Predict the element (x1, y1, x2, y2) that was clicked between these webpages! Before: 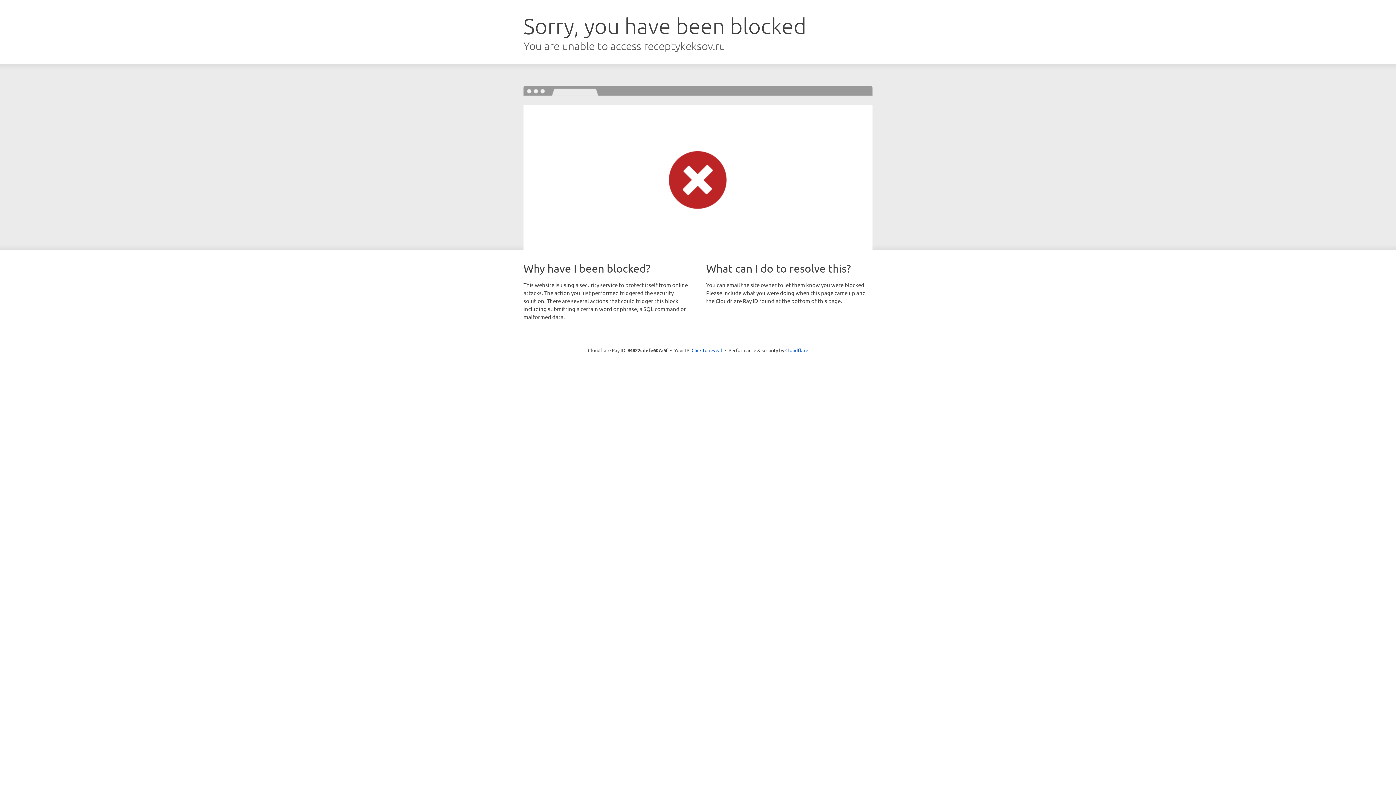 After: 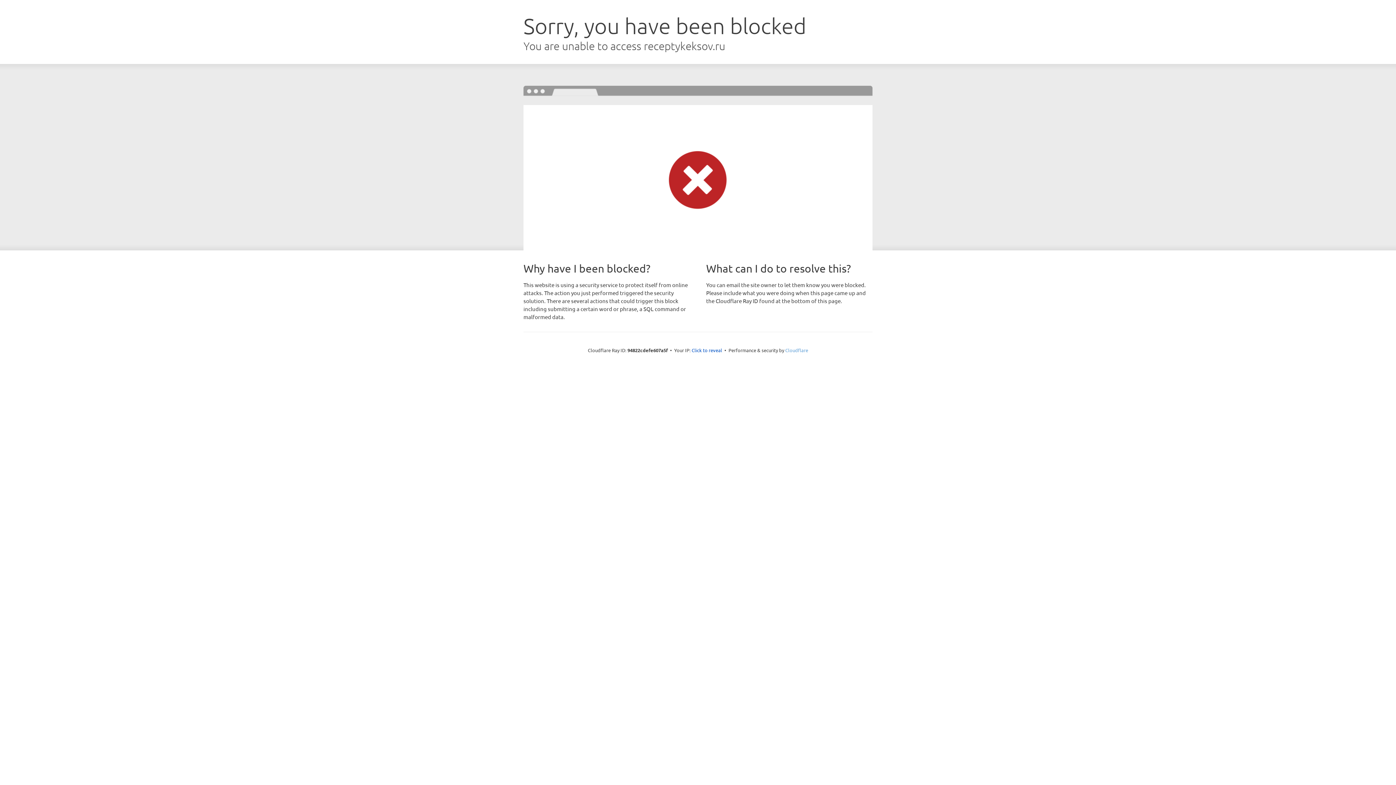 Action: bbox: (785, 347, 808, 353) label: Cloudflare